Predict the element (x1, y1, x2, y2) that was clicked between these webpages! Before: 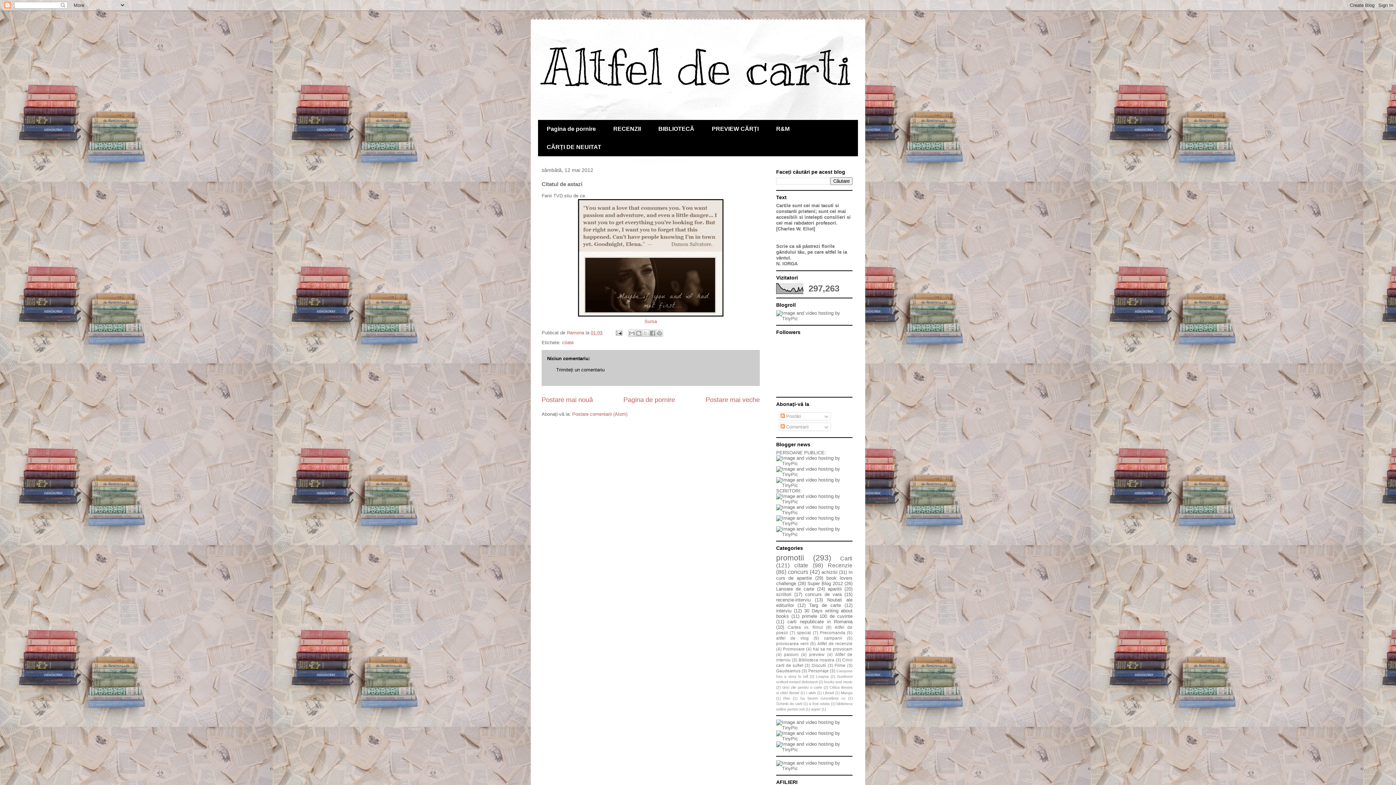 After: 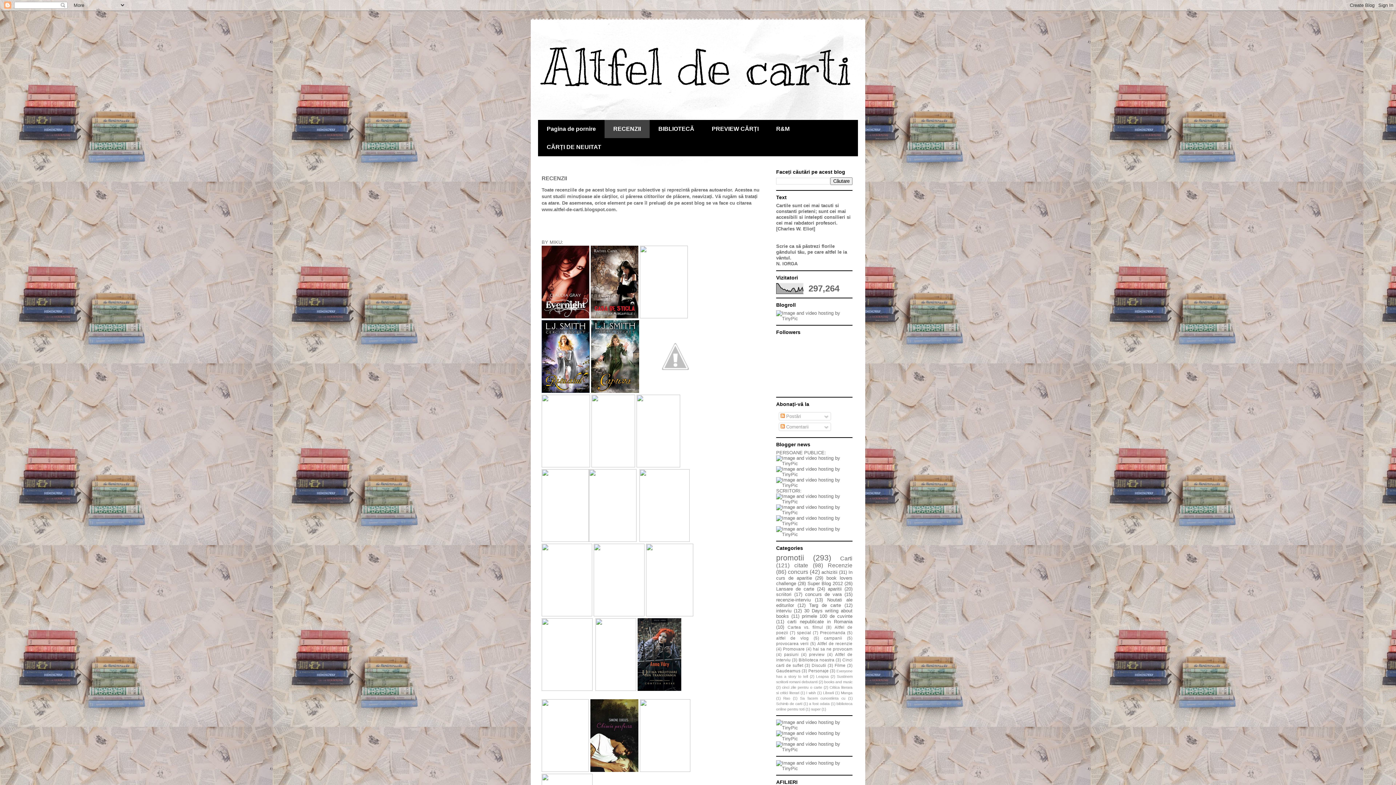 Action: label: RECENZII bbox: (604, 120, 649, 138)